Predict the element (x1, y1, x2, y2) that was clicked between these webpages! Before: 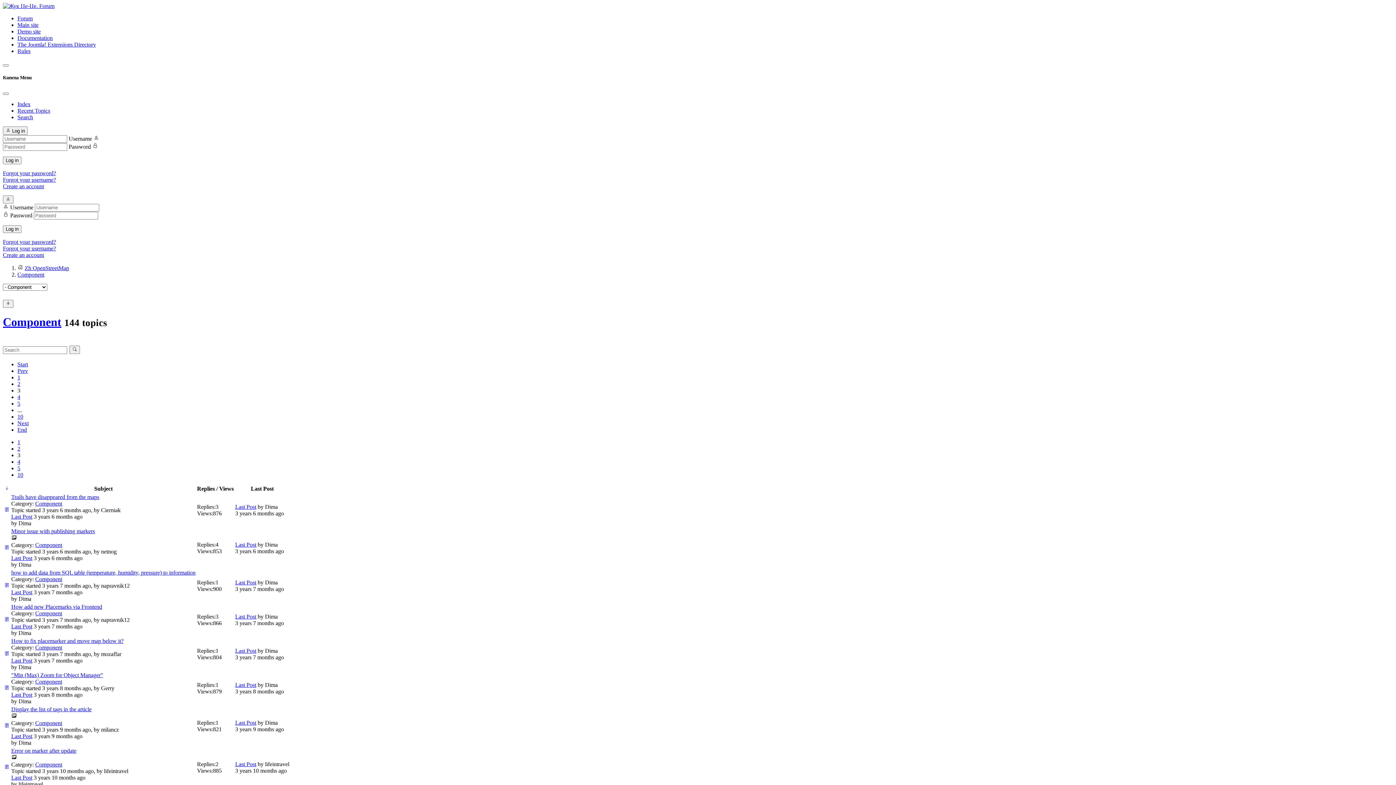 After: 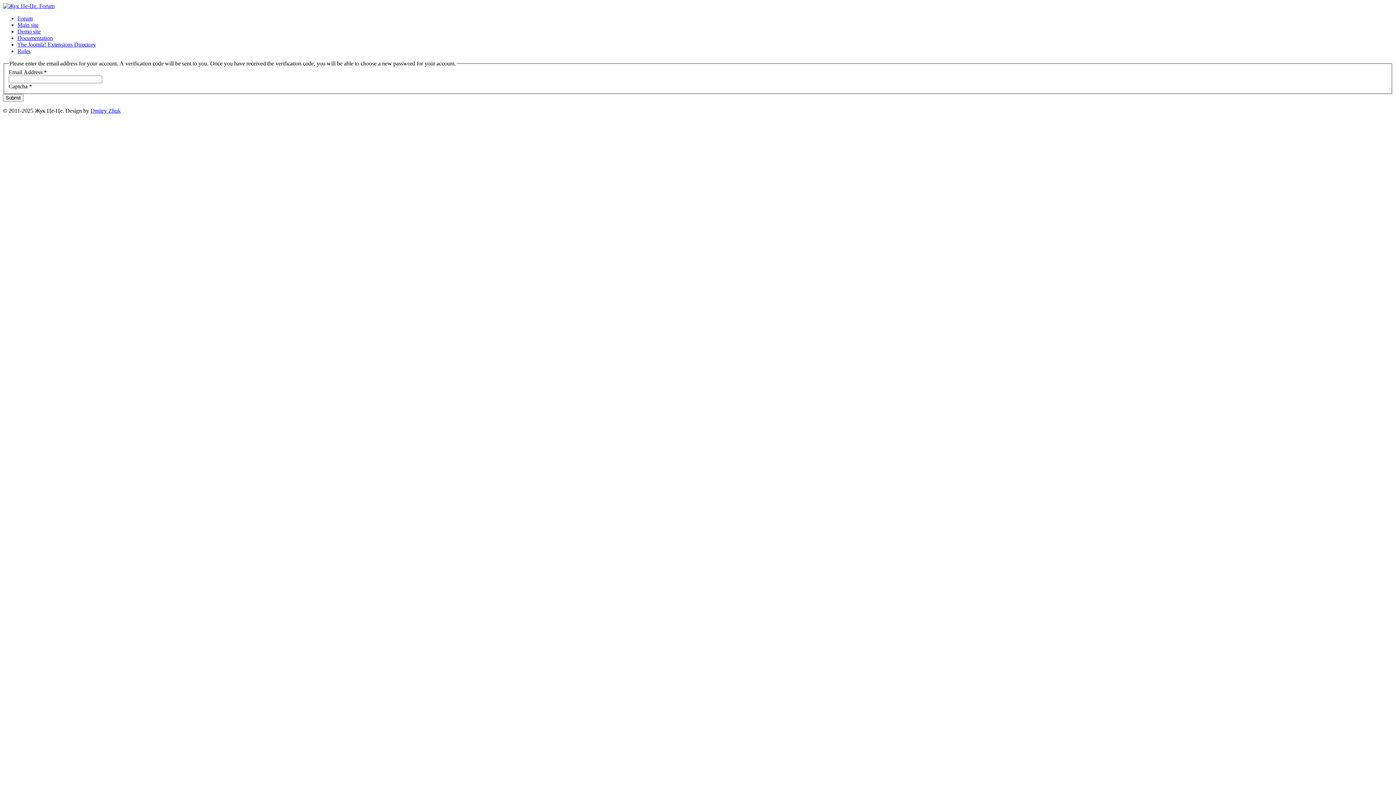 Action: bbox: (2, 170, 56, 176) label: Forgot your password?